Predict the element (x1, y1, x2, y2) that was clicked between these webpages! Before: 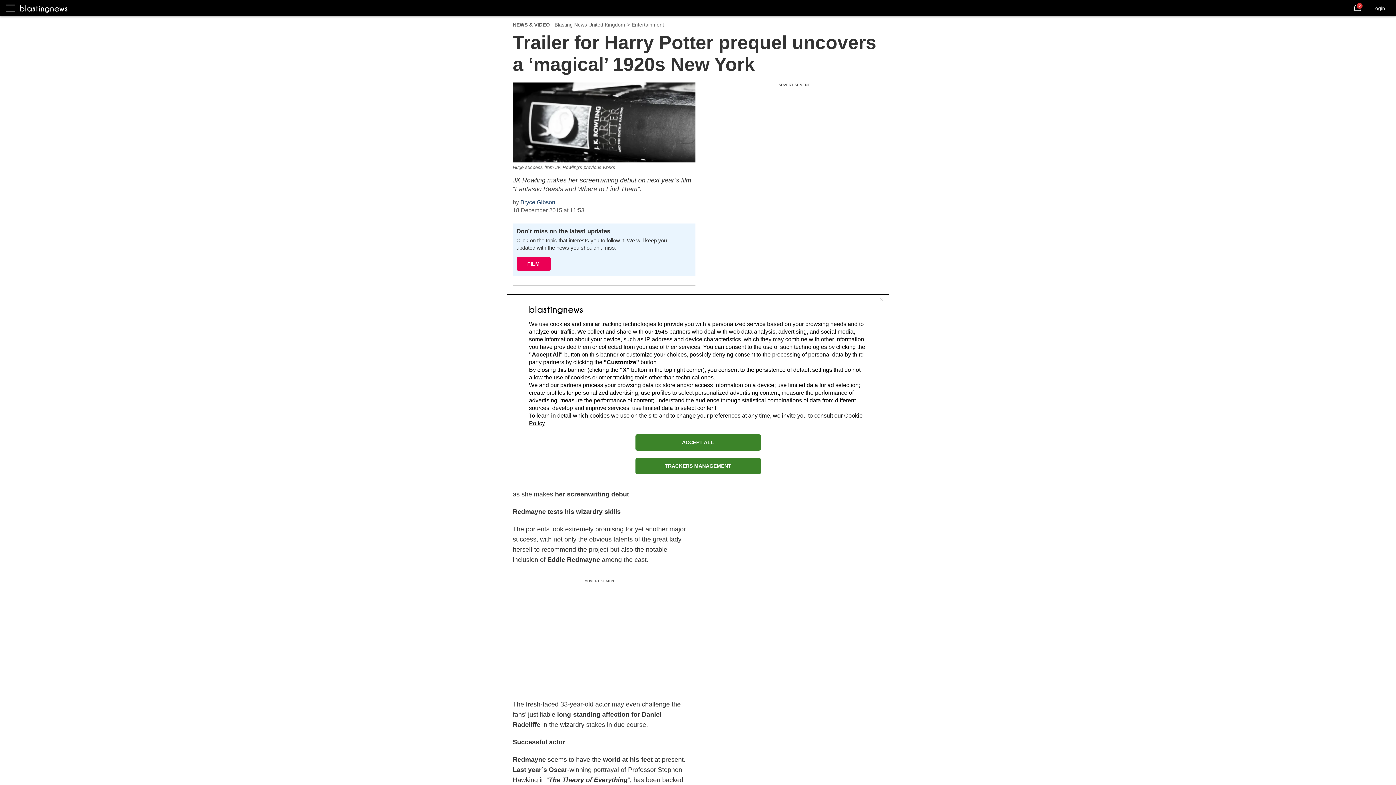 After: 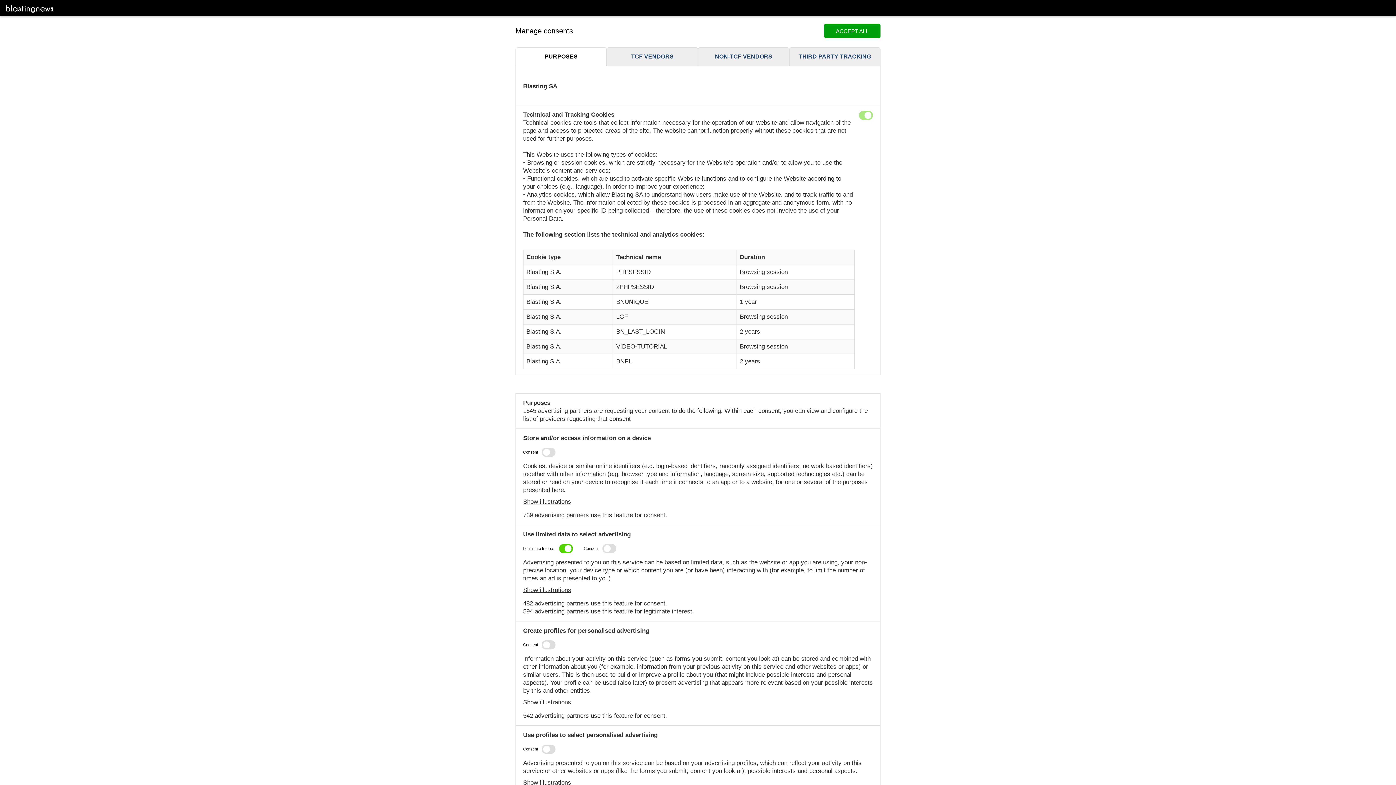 Action: label: TRACKERS MANAGEMENT bbox: (635, 458, 760, 474)